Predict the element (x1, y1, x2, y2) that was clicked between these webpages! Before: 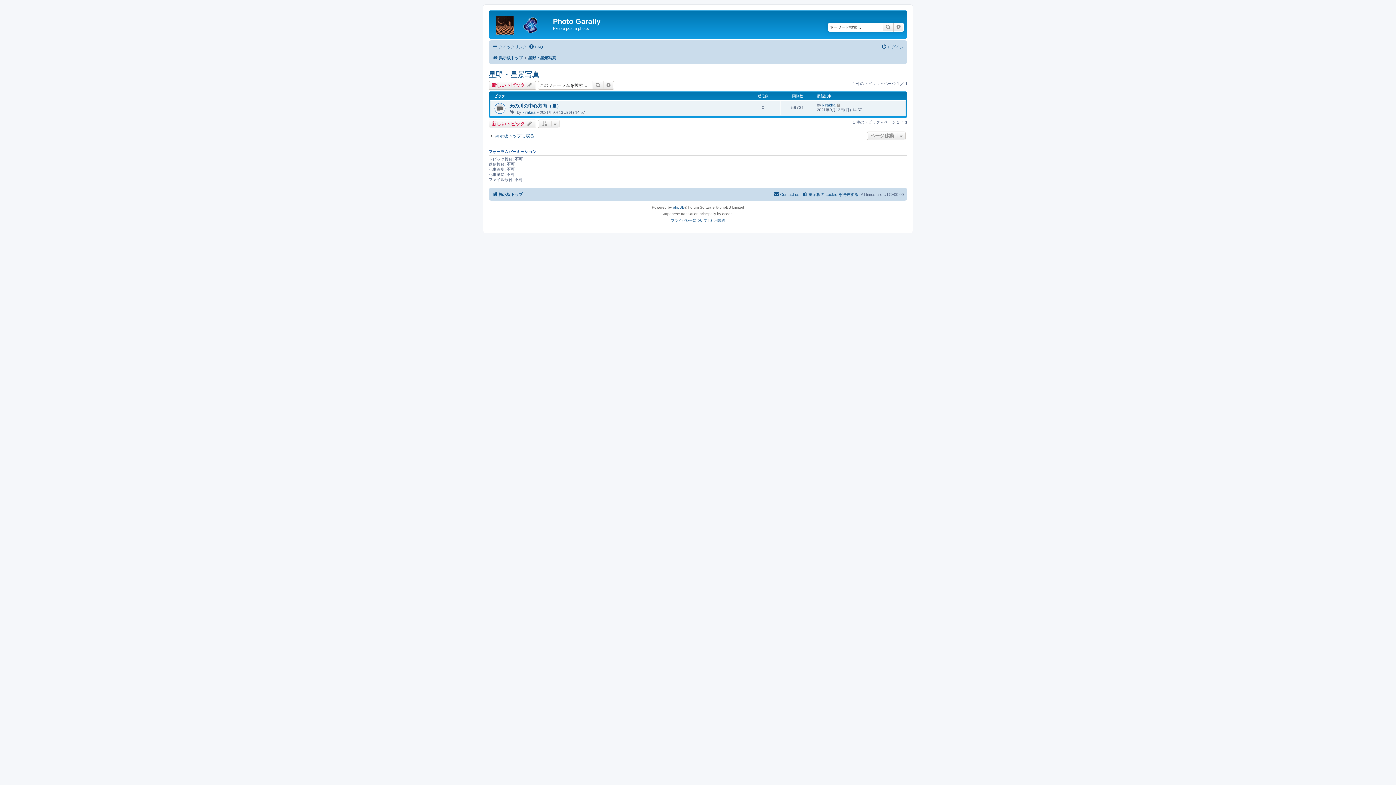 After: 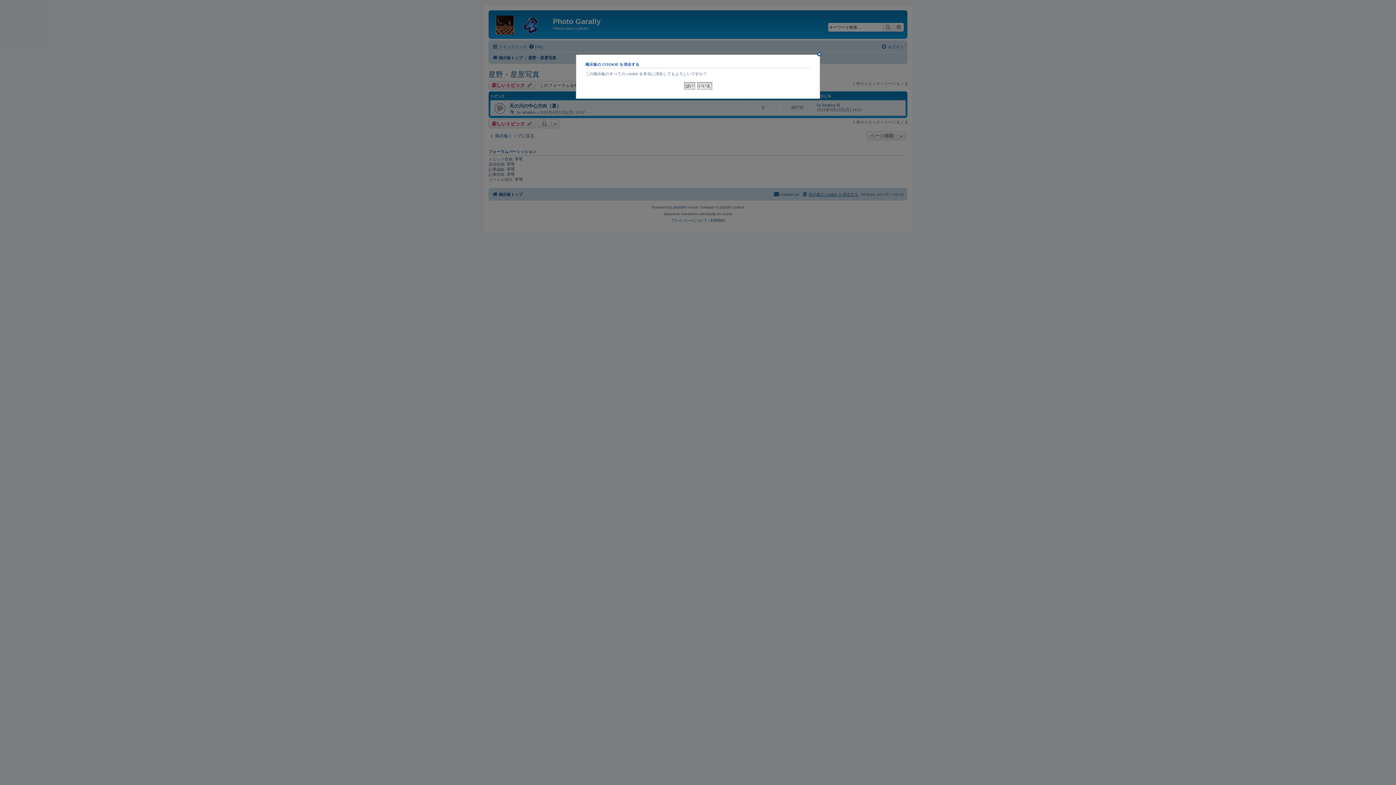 Action: bbox: (802, 190, 858, 198) label: 掲示板の cookie を消去する